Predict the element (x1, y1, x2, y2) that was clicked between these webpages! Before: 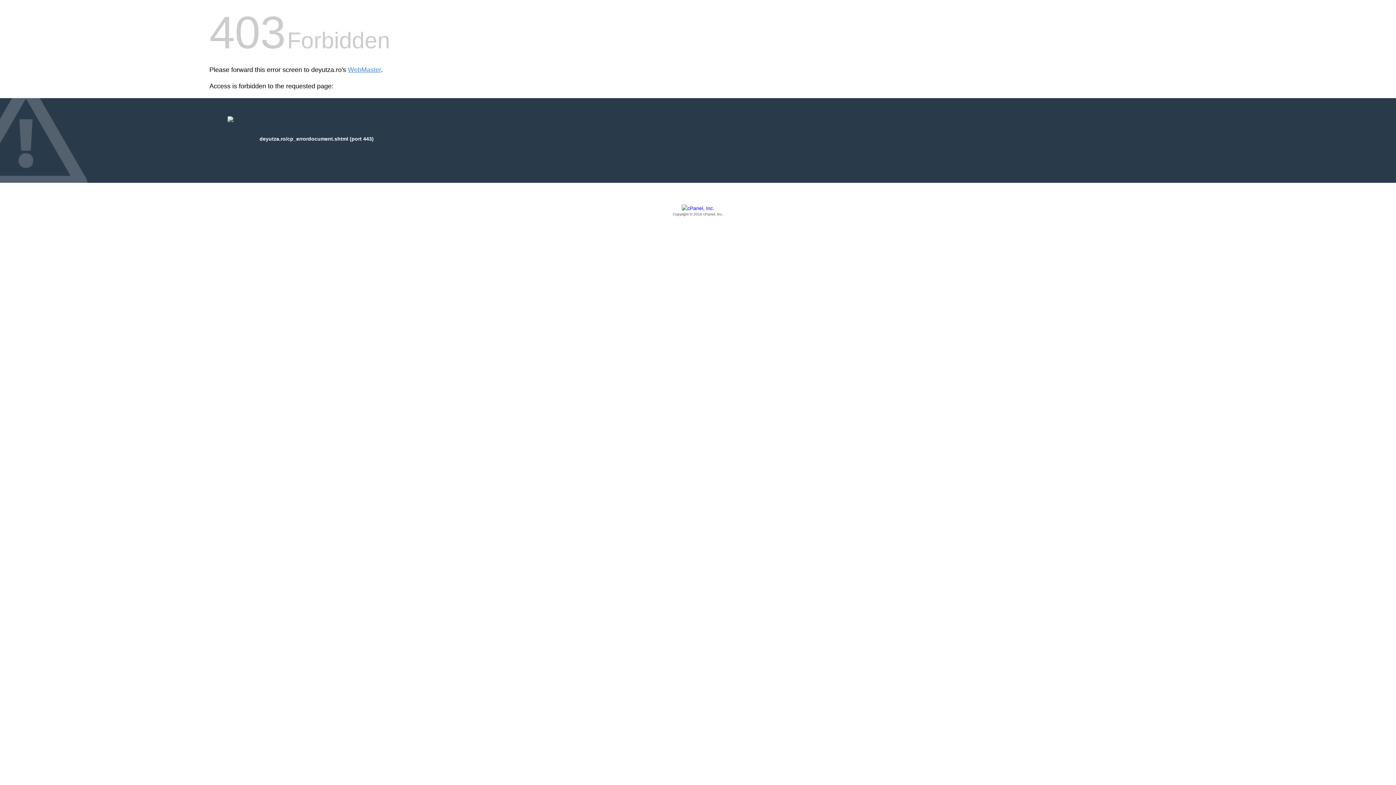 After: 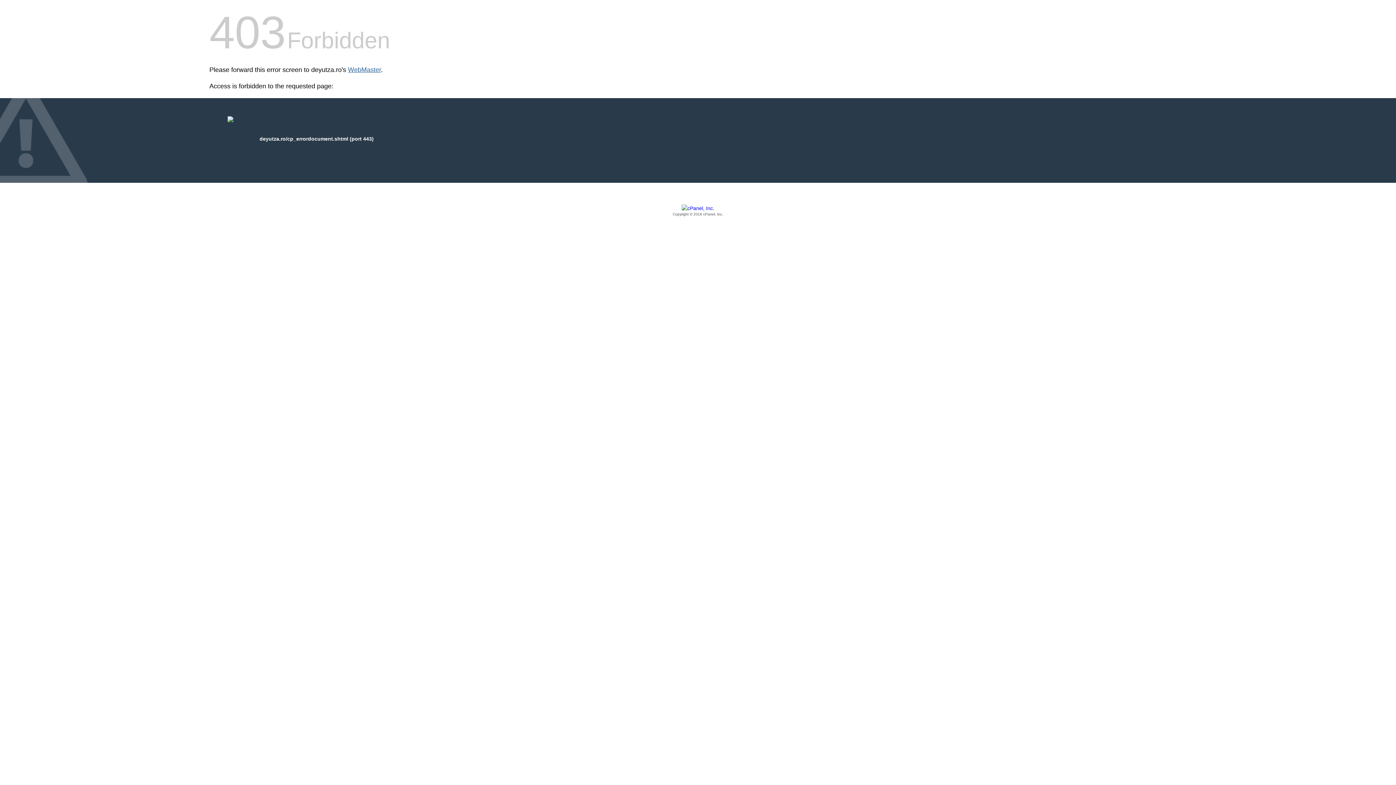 Action: bbox: (348, 66, 381, 73) label: WebMaster